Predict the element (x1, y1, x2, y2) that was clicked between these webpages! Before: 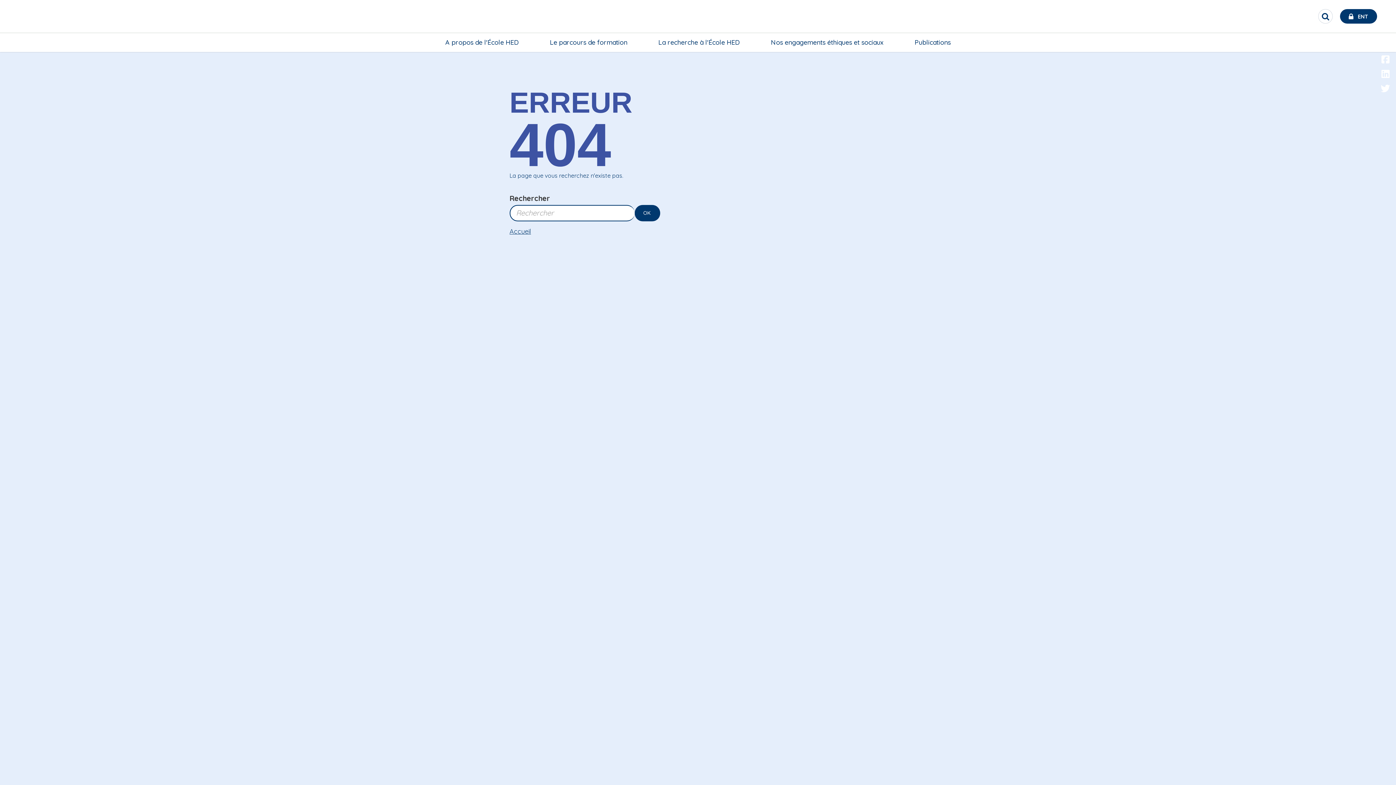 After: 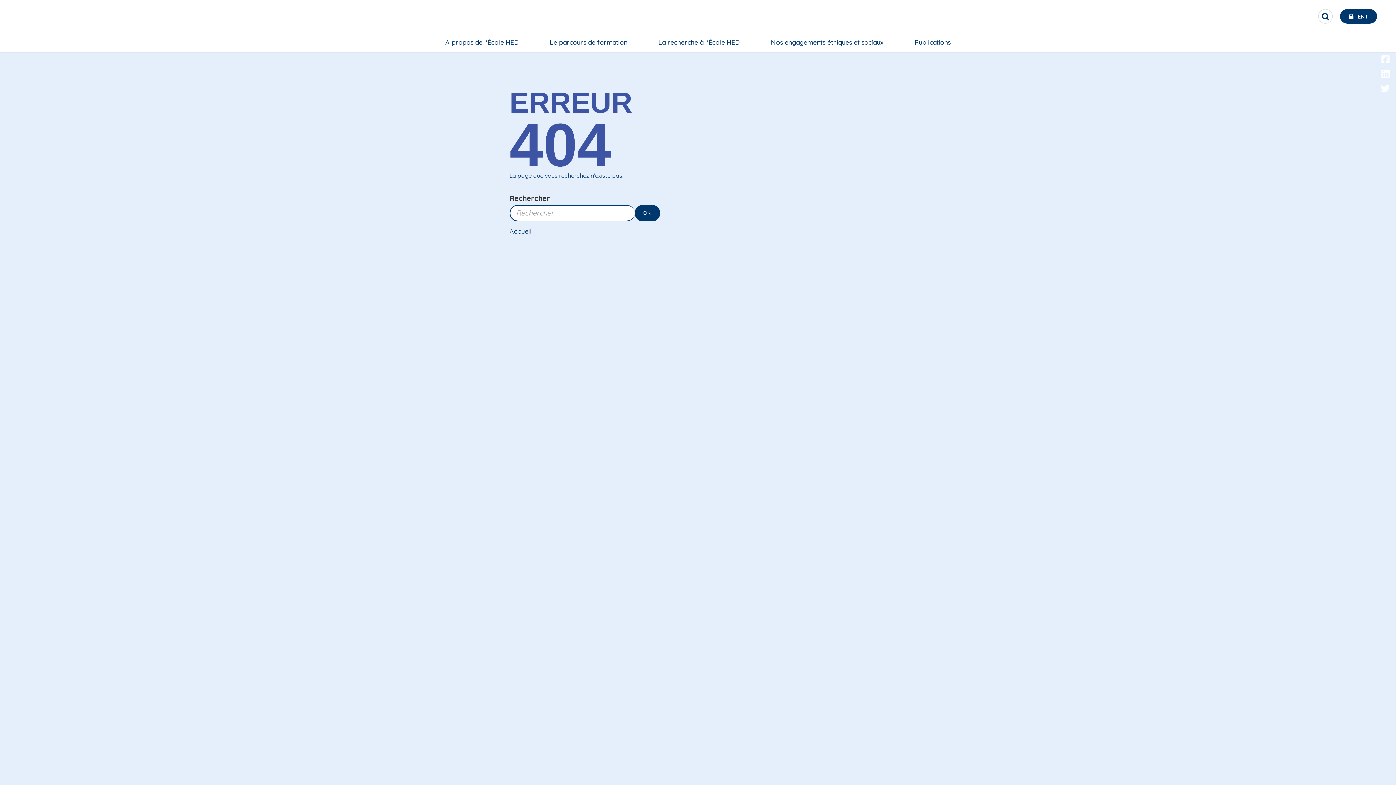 Action: bbox: (1381, 69, 1389, 78)